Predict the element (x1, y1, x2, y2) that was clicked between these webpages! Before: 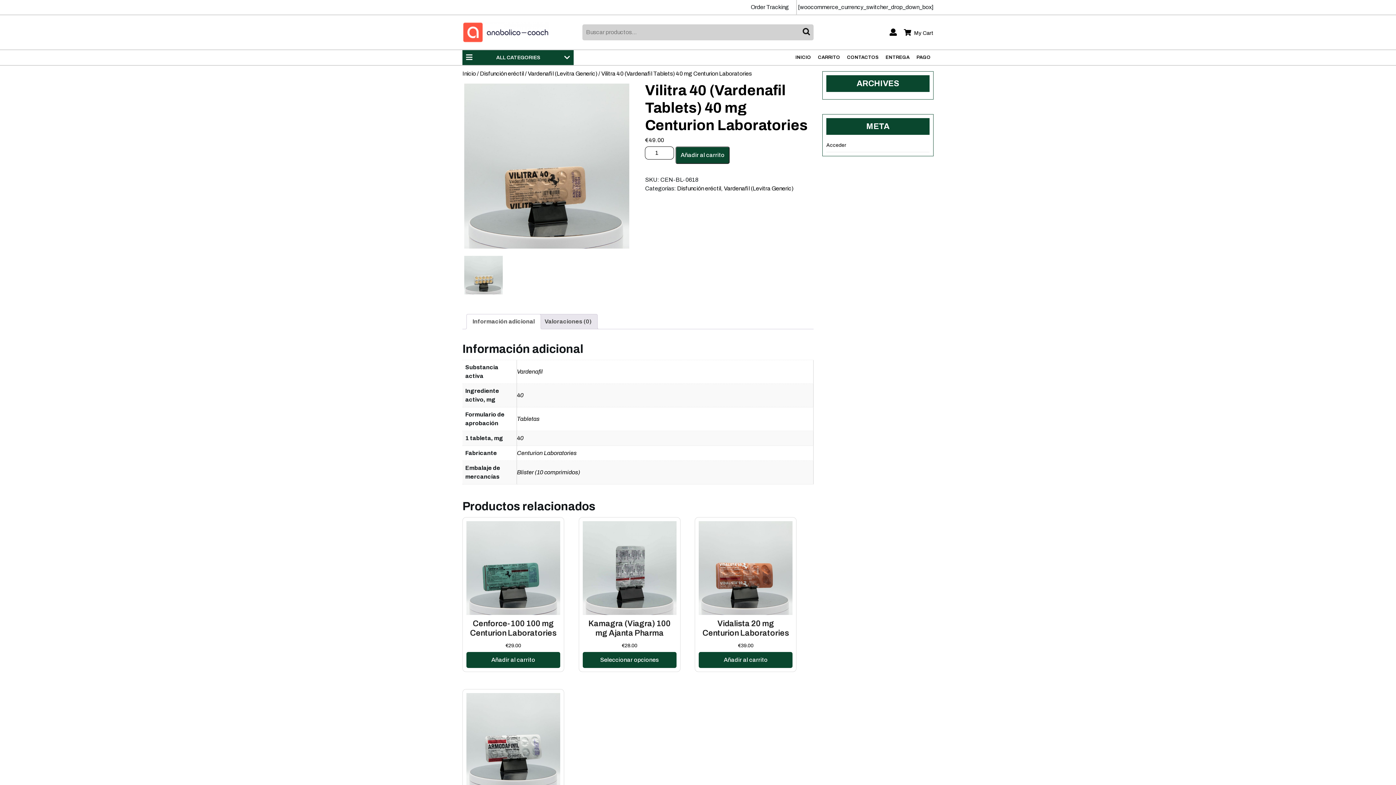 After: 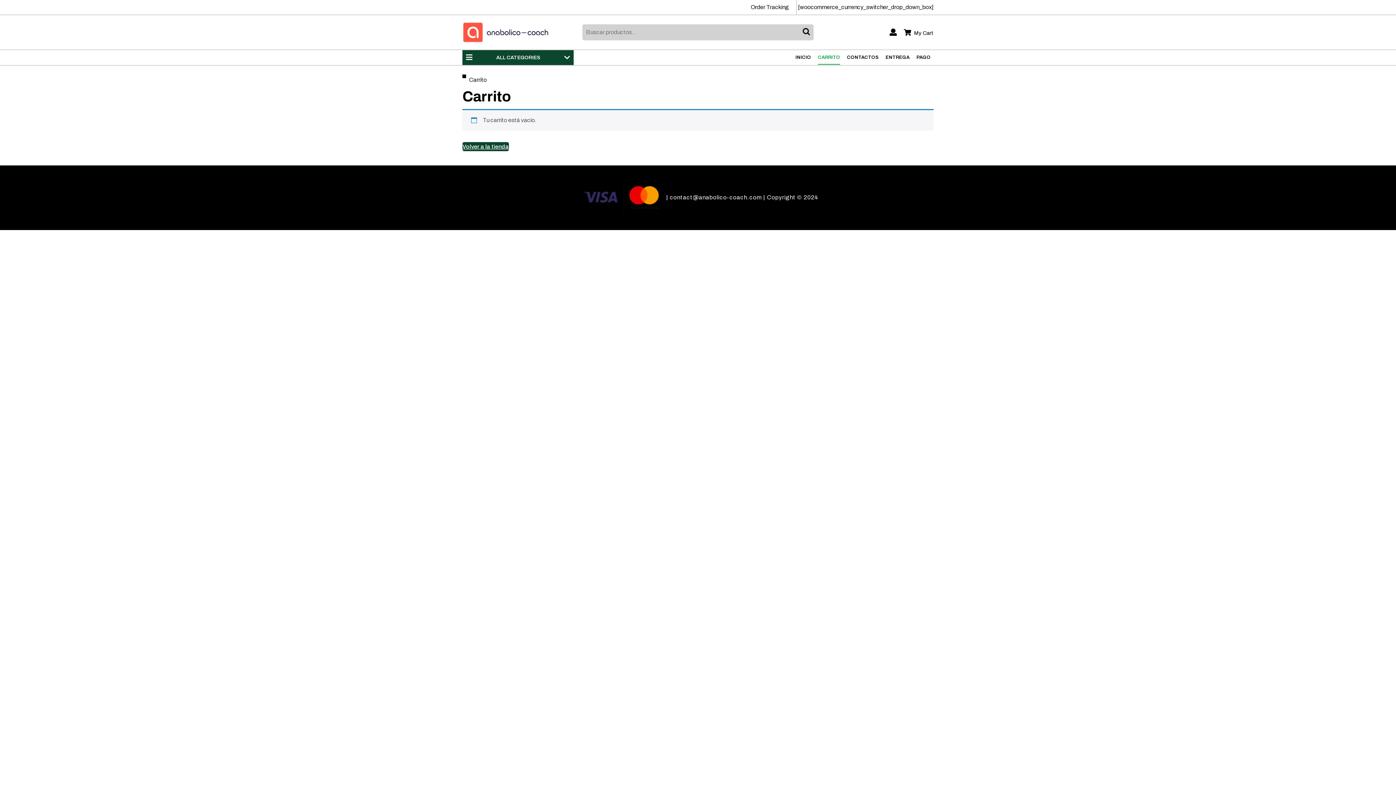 Action: label: CARRITO bbox: (818, 50, 840, 64)